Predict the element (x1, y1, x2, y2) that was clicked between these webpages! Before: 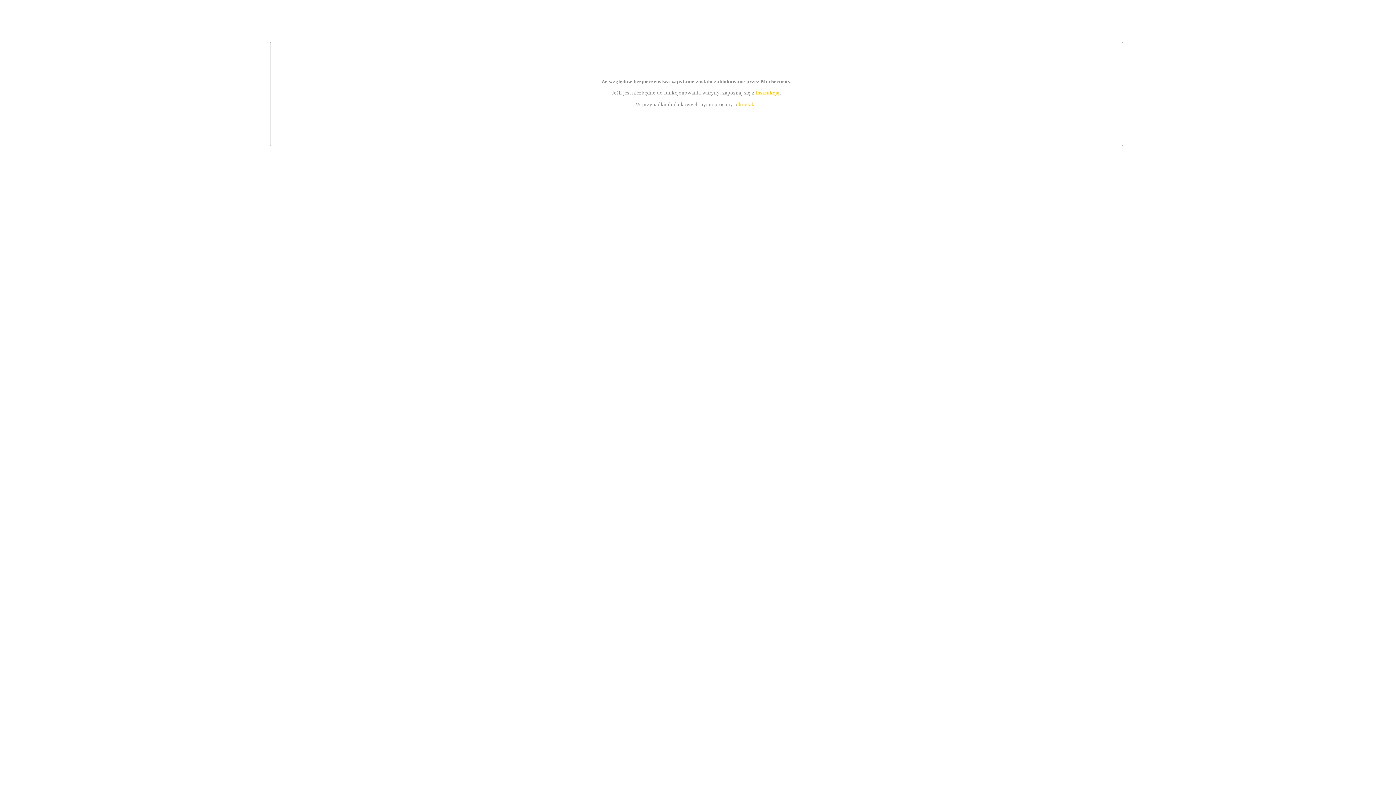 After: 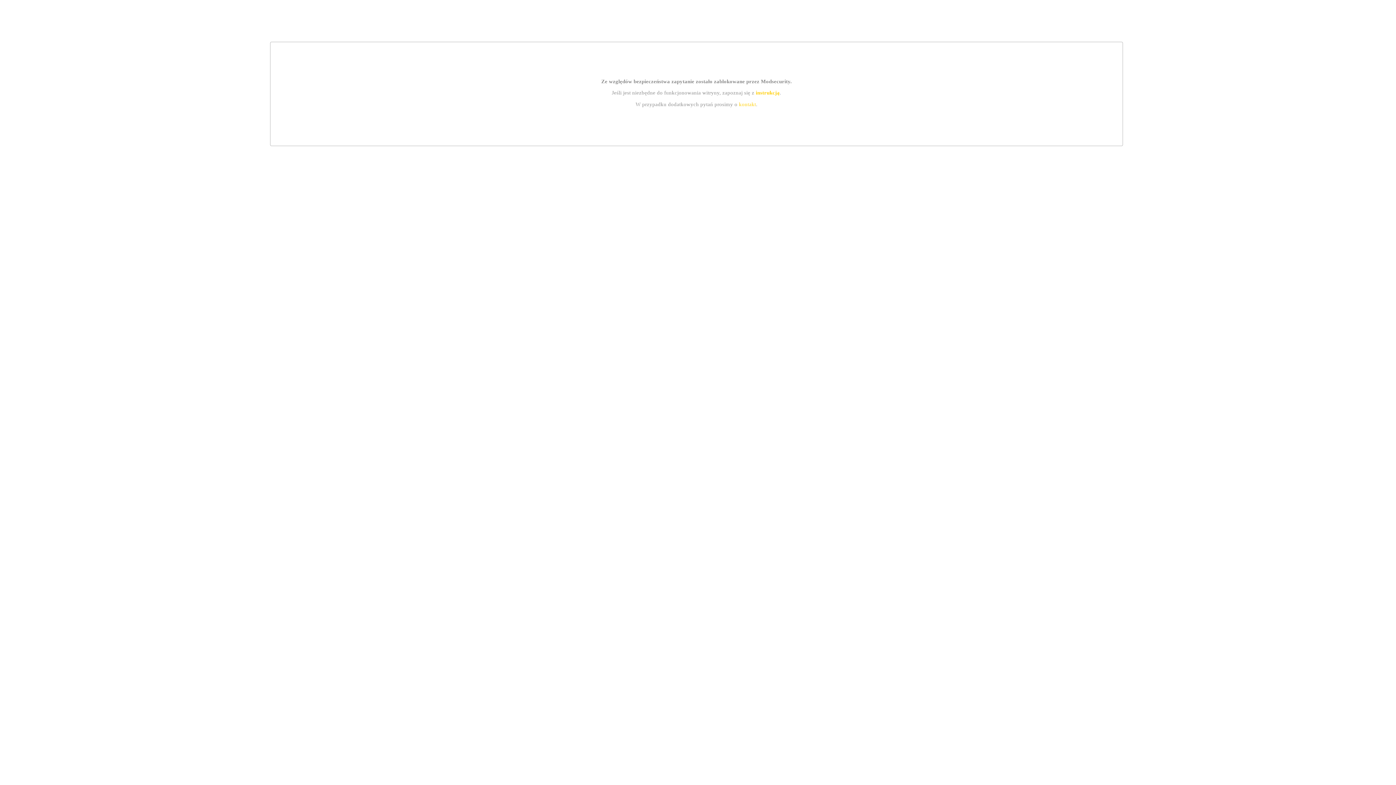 Action: label: instrukcją bbox: (755, 89, 779, 95)